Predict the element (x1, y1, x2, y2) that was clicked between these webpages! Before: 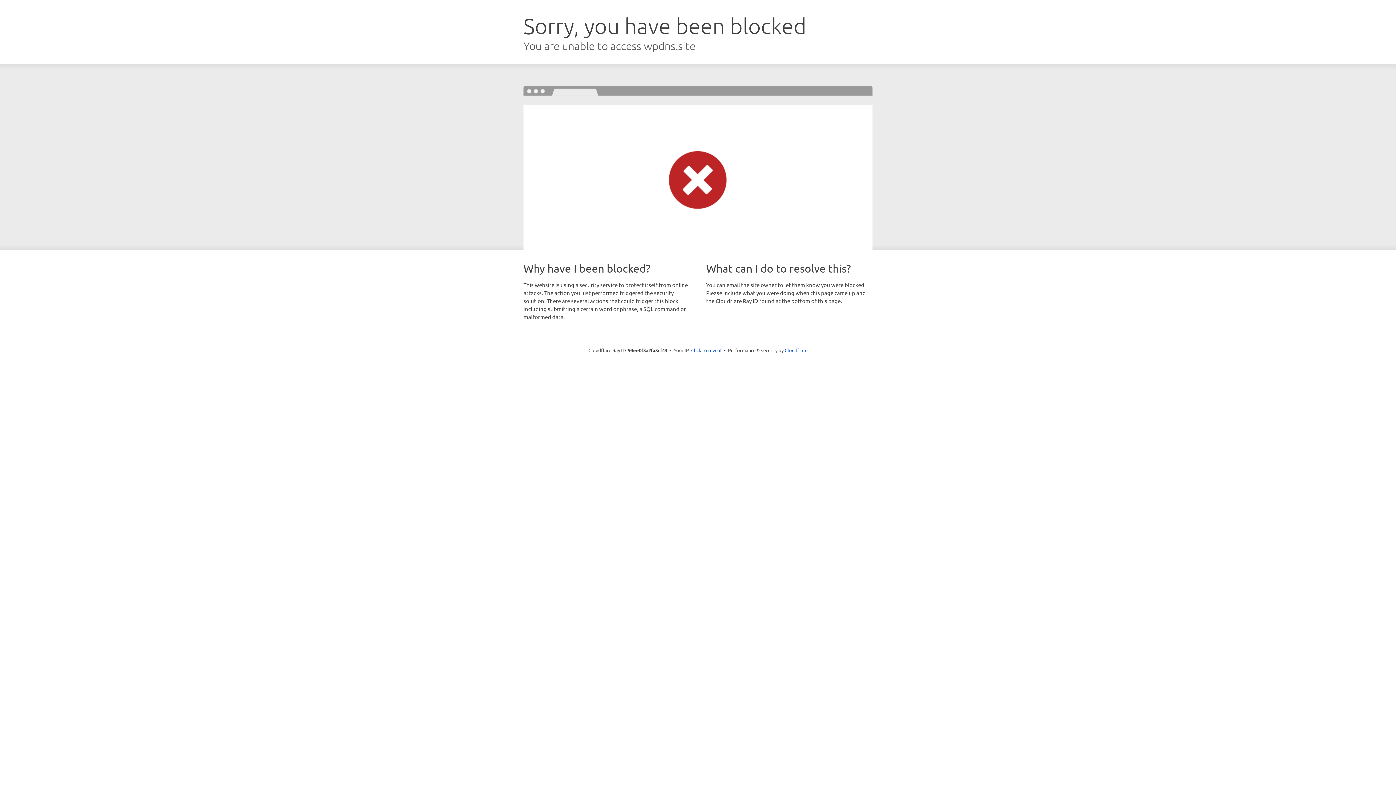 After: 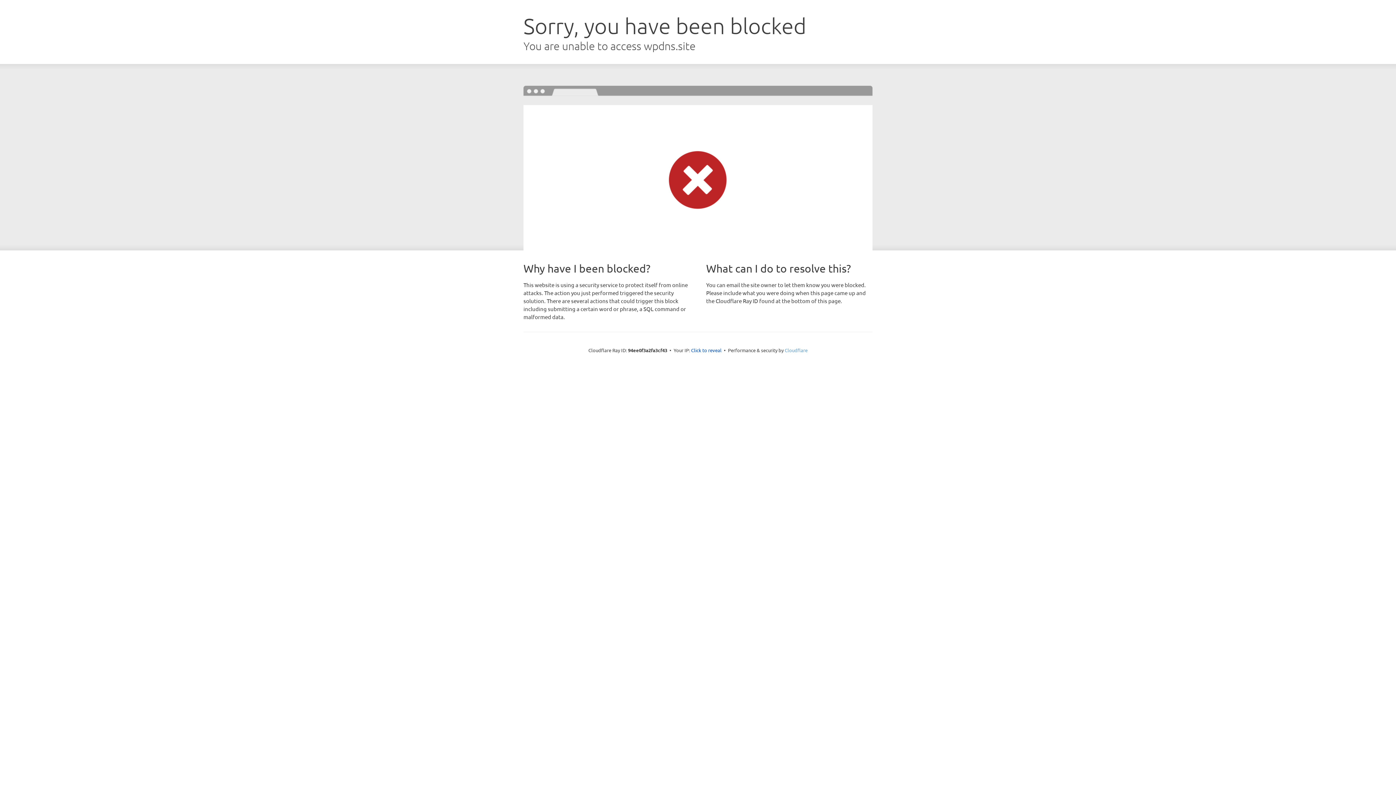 Action: label: Cloudflare bbox: (784, 347, 807, 353)